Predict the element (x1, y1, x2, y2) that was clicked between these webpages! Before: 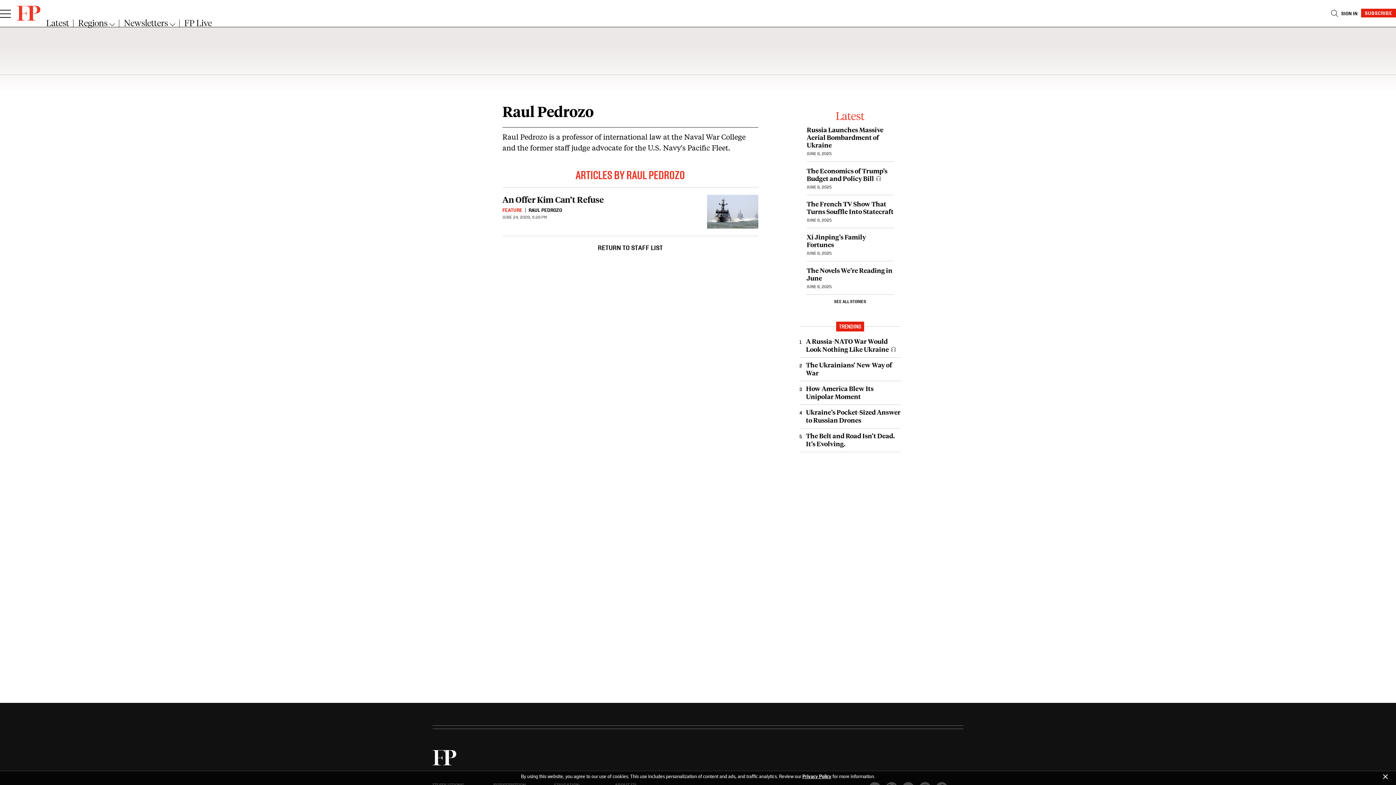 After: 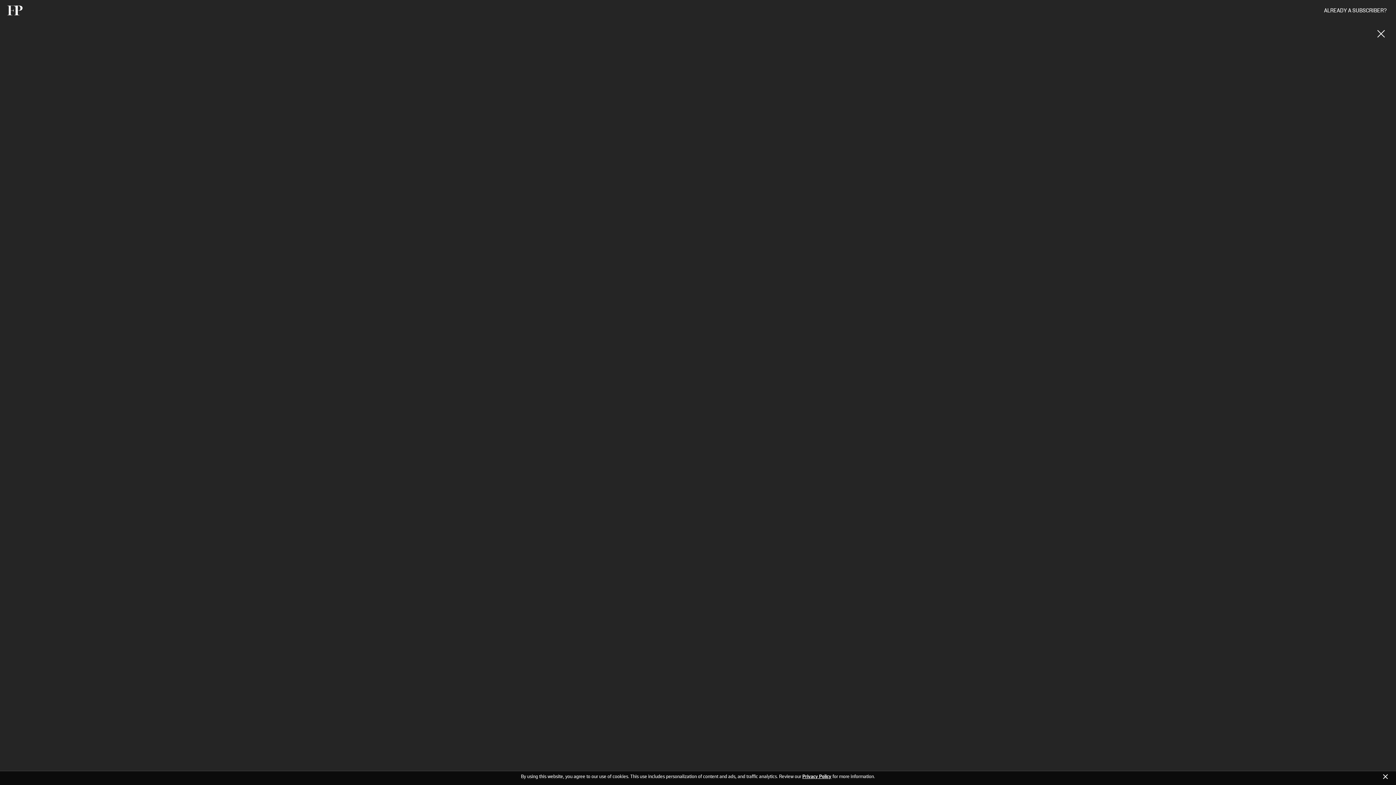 Action: bbox: (1361, 8, 1396, 17) label: Open Foreign Policy Magazine subscription options modal